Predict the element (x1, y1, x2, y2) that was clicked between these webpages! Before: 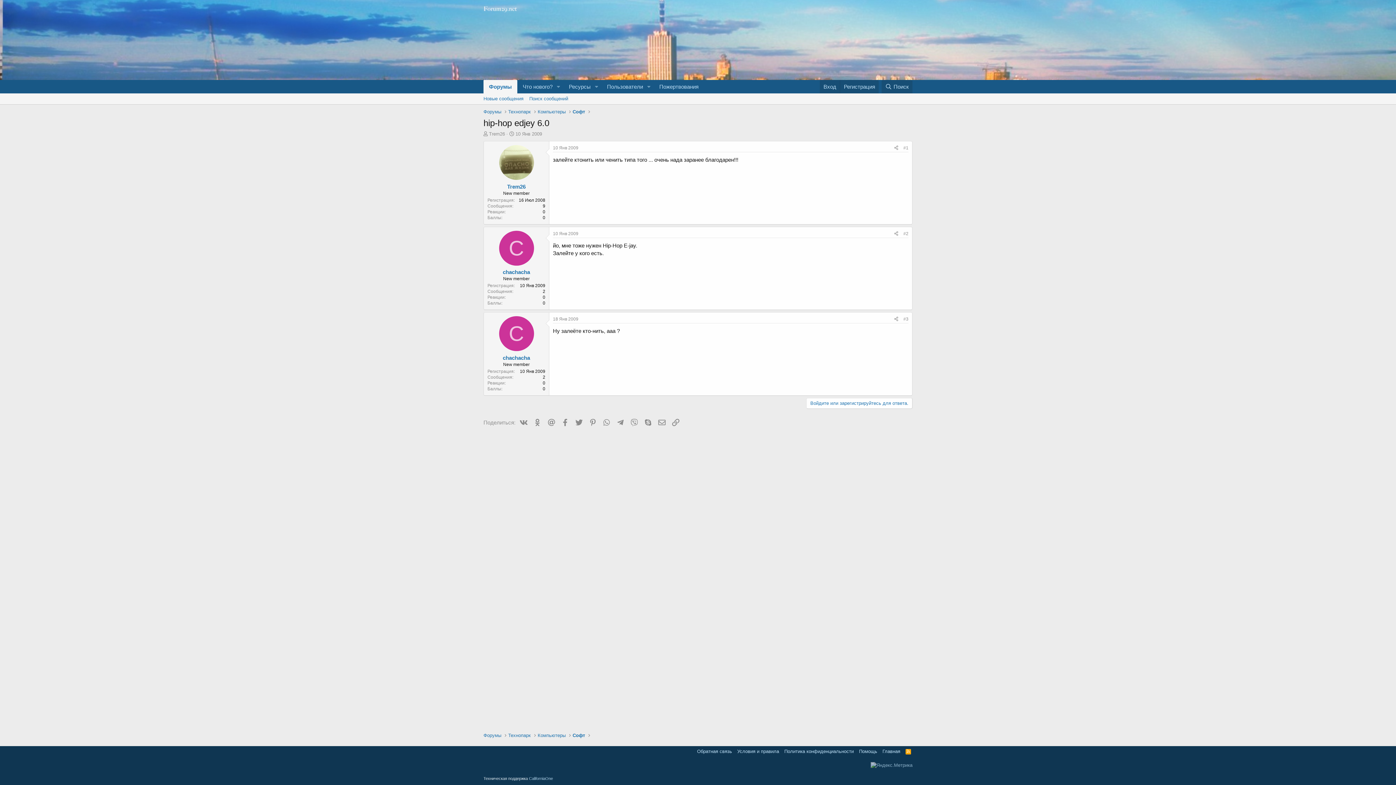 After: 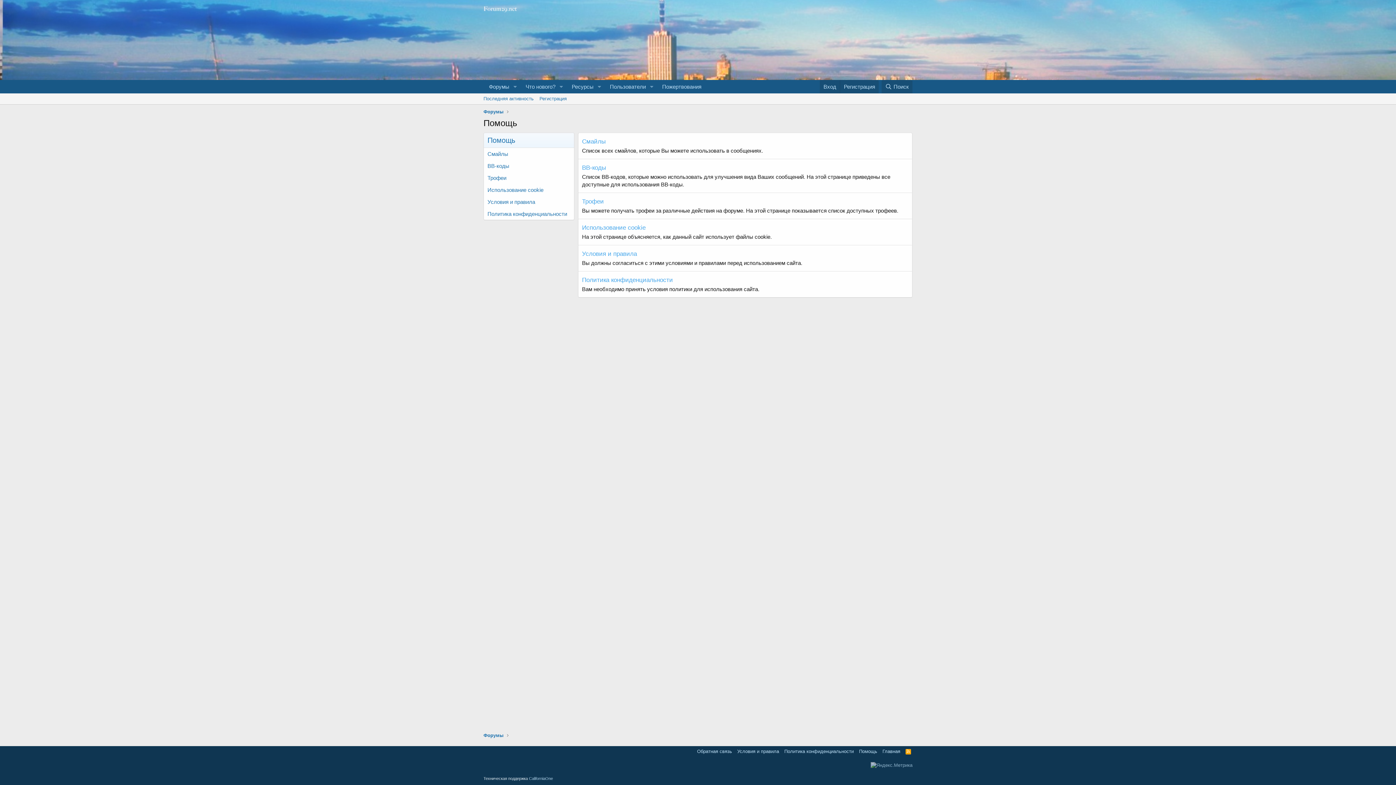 Action: bbox: (857, 748, 878, 755) label: Помощь